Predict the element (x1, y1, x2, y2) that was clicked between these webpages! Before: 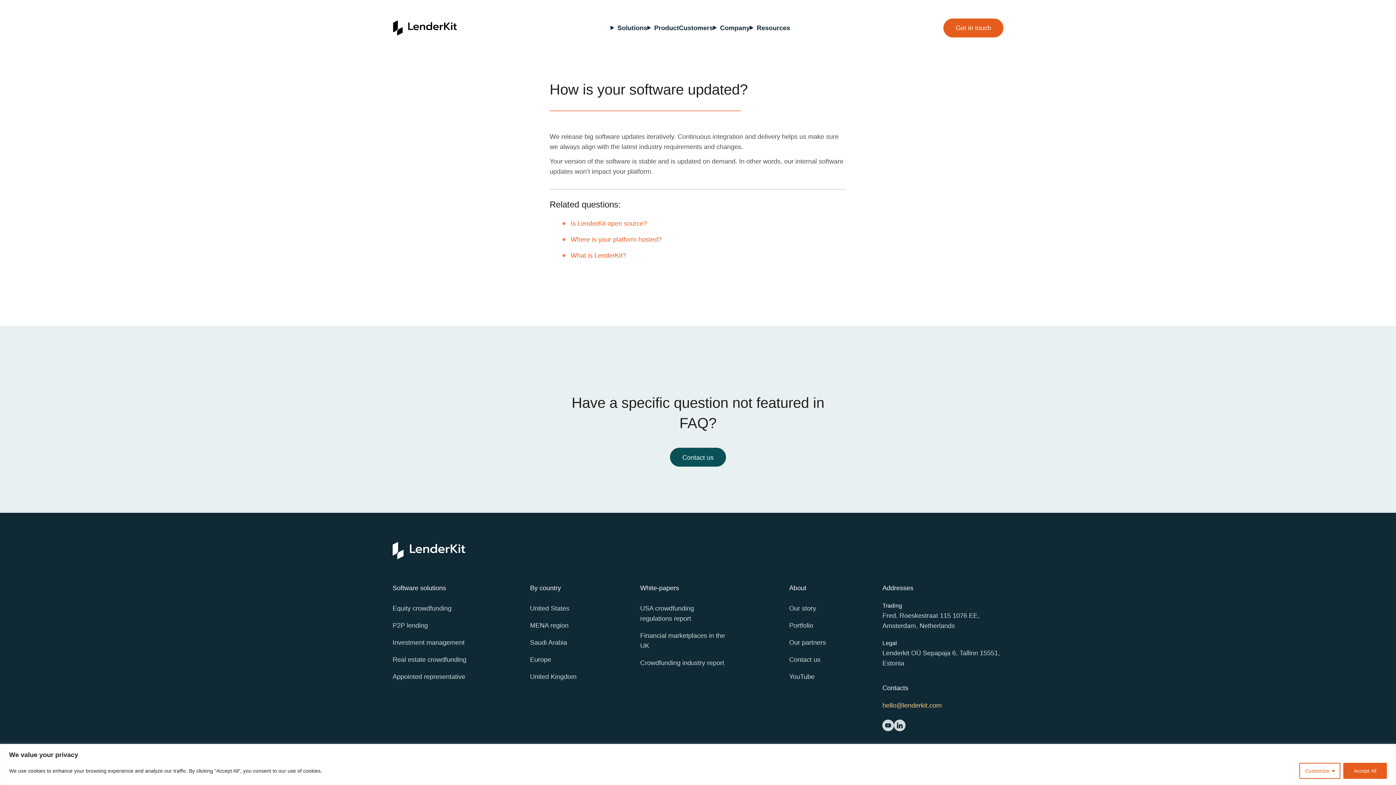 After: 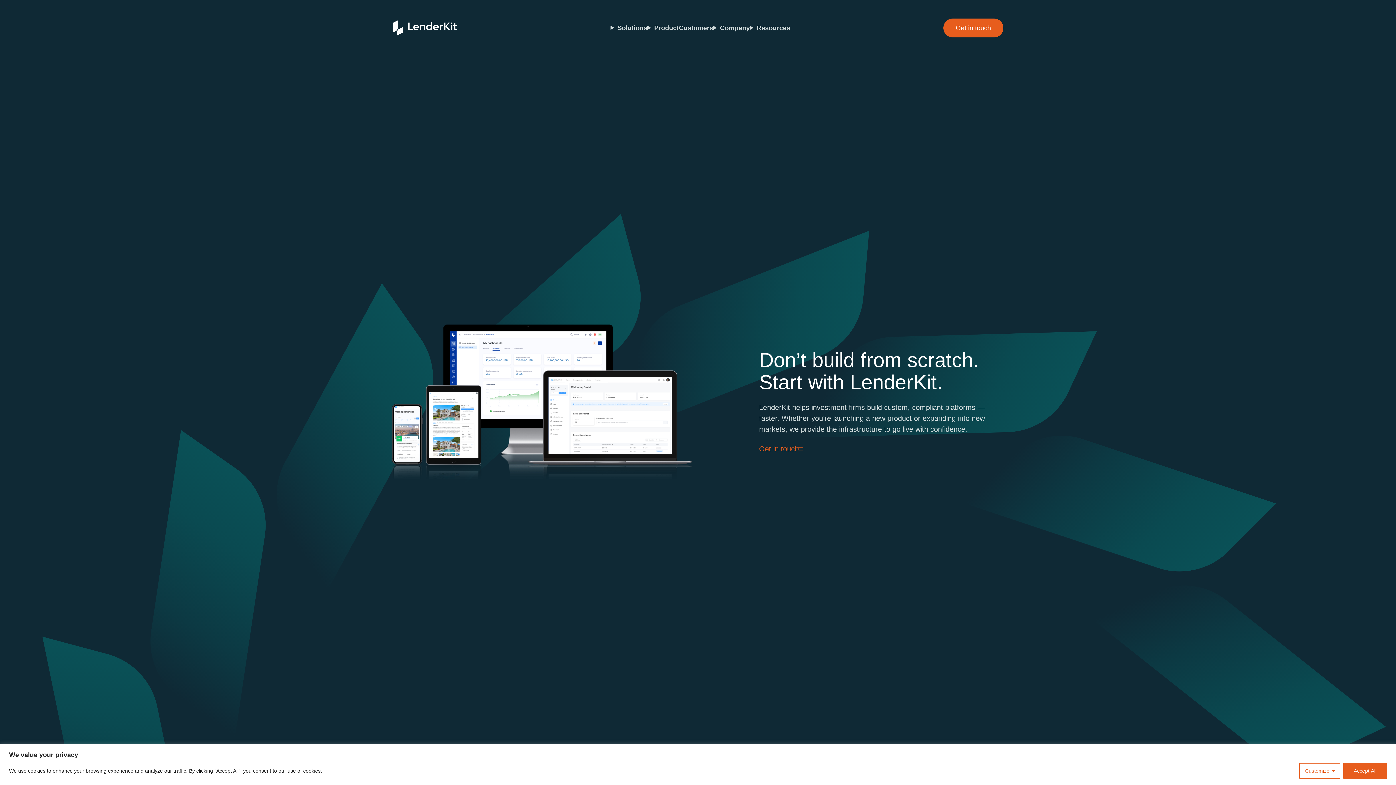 Action: bbox: (392, 542, 465, 559)